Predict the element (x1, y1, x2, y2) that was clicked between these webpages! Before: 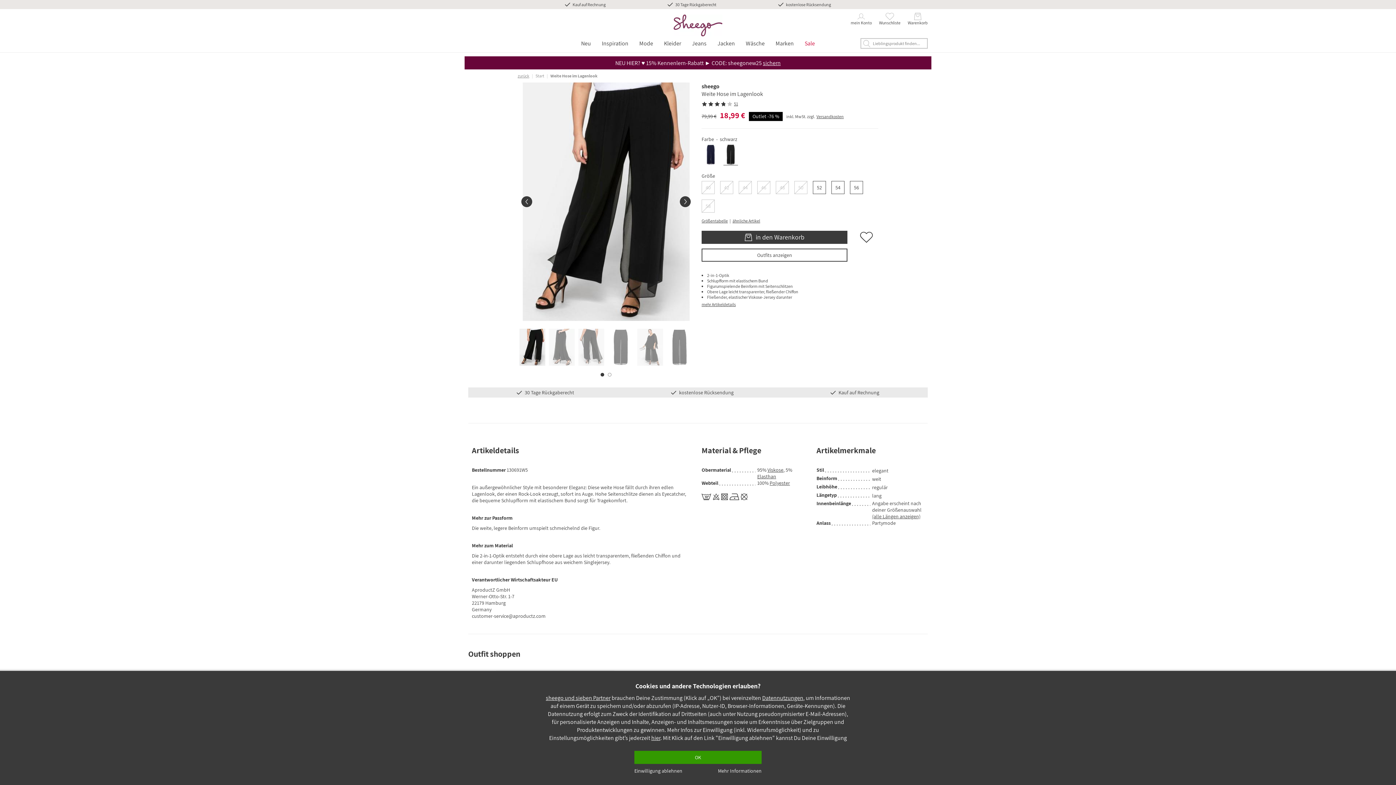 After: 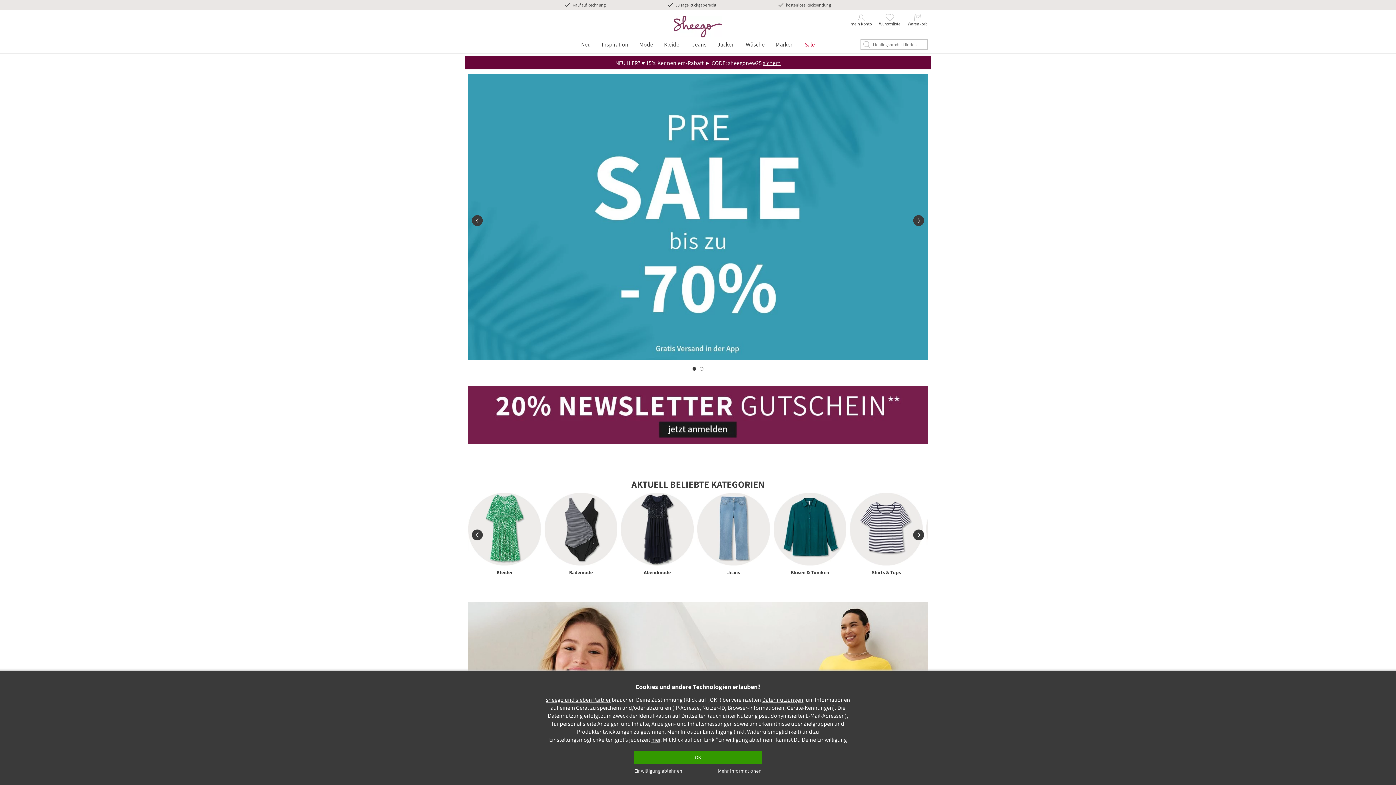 Action: label: Start bbox: (535, 73, 544, 78)